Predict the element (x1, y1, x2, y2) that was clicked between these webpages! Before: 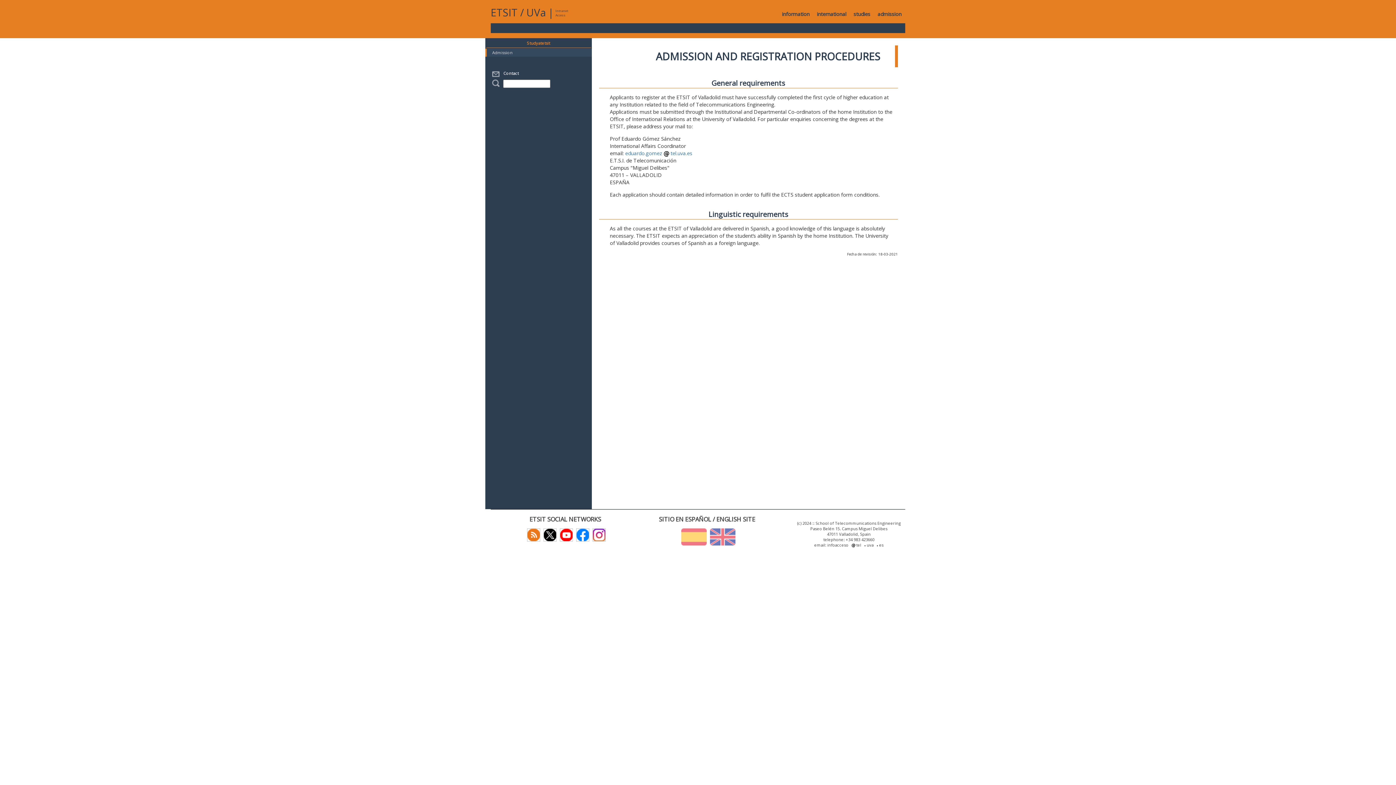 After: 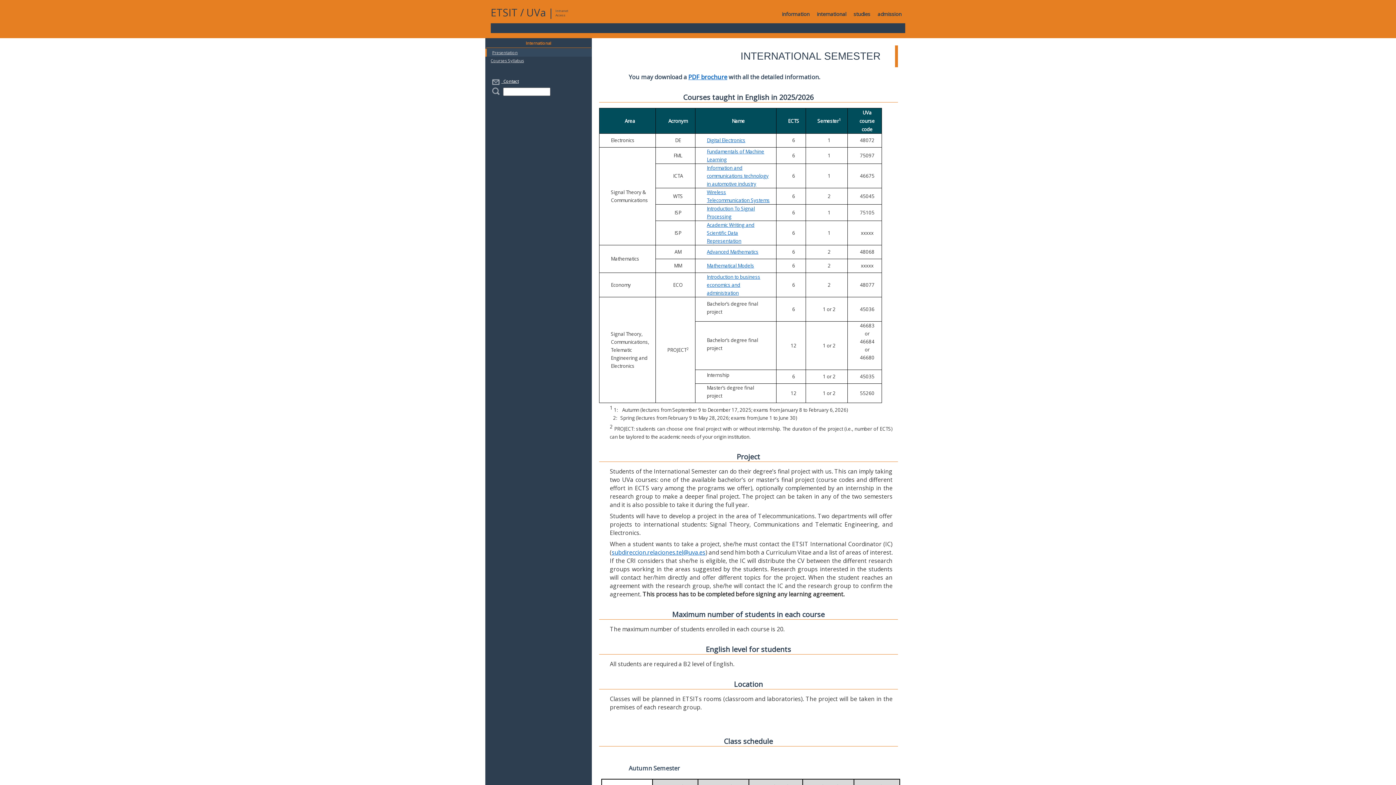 Action: label: international bbox: (813, 5, 850, 23)